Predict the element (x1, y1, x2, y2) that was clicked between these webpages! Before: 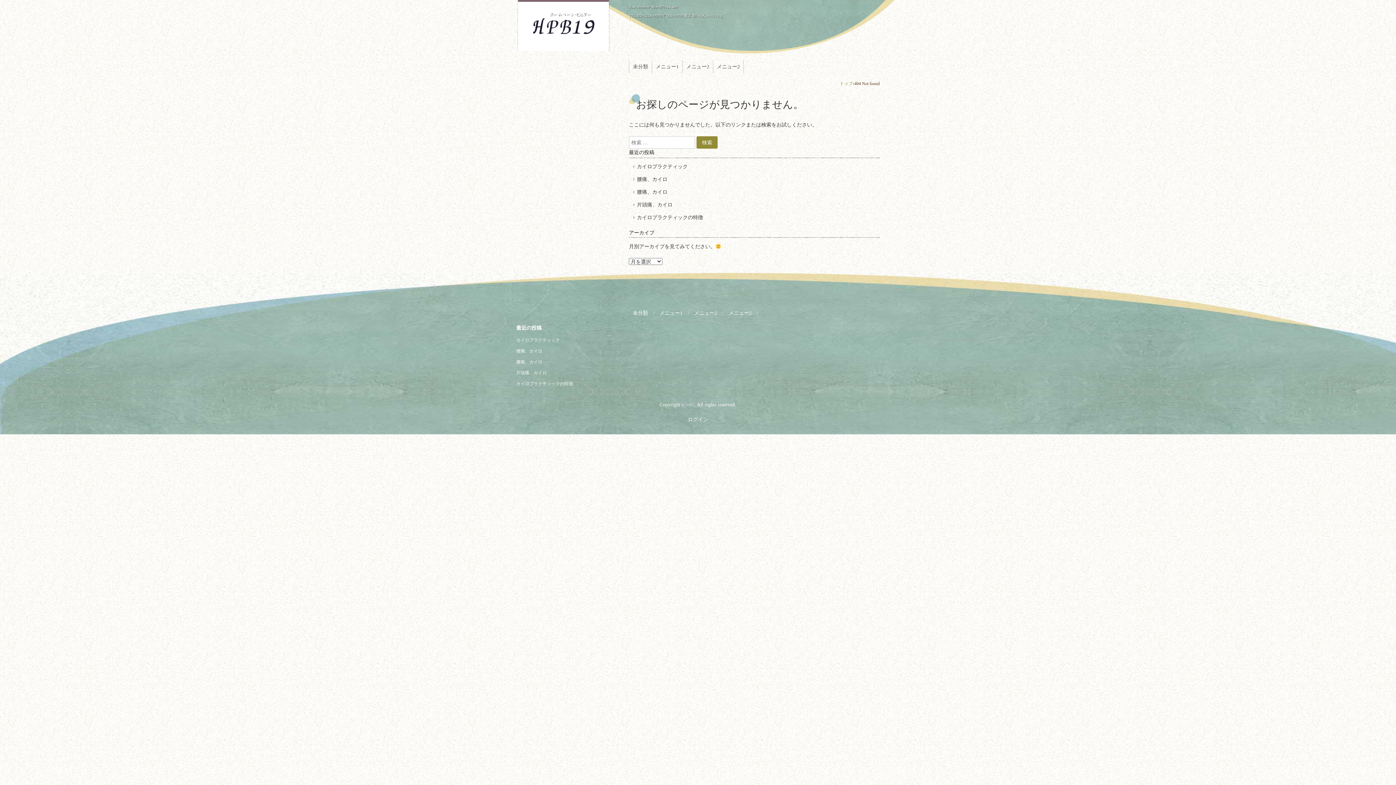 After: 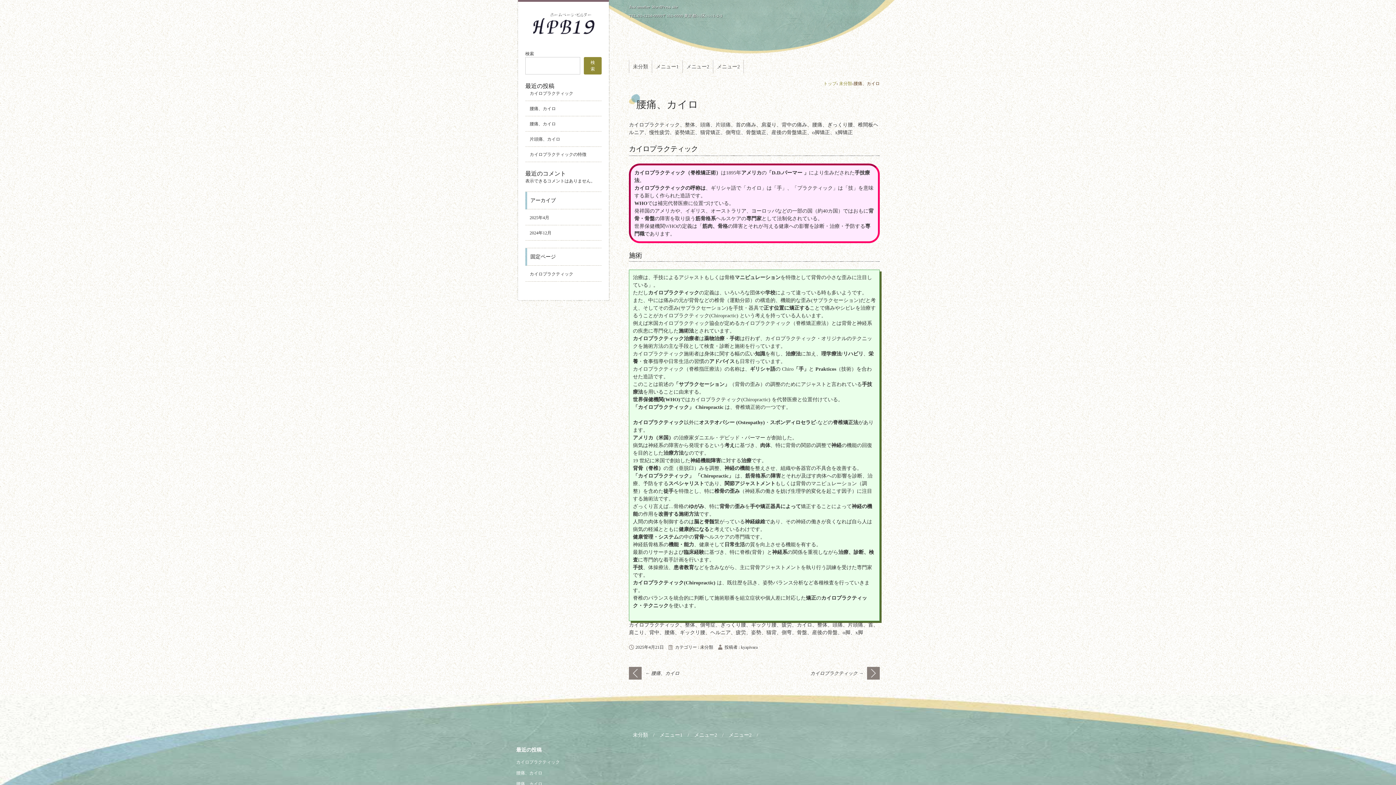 Action: label: 腰痛、カイロ bbox: (516, 348, 542, 353)